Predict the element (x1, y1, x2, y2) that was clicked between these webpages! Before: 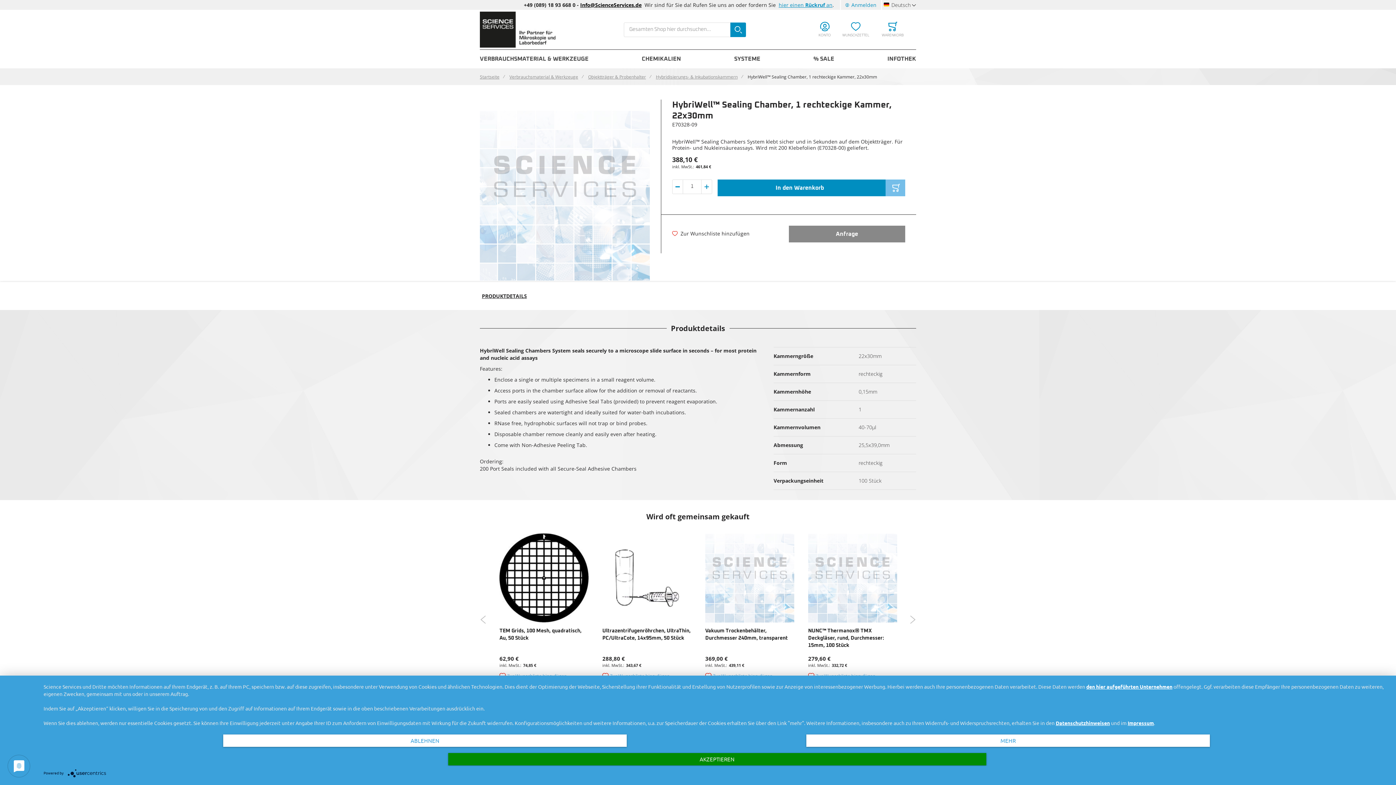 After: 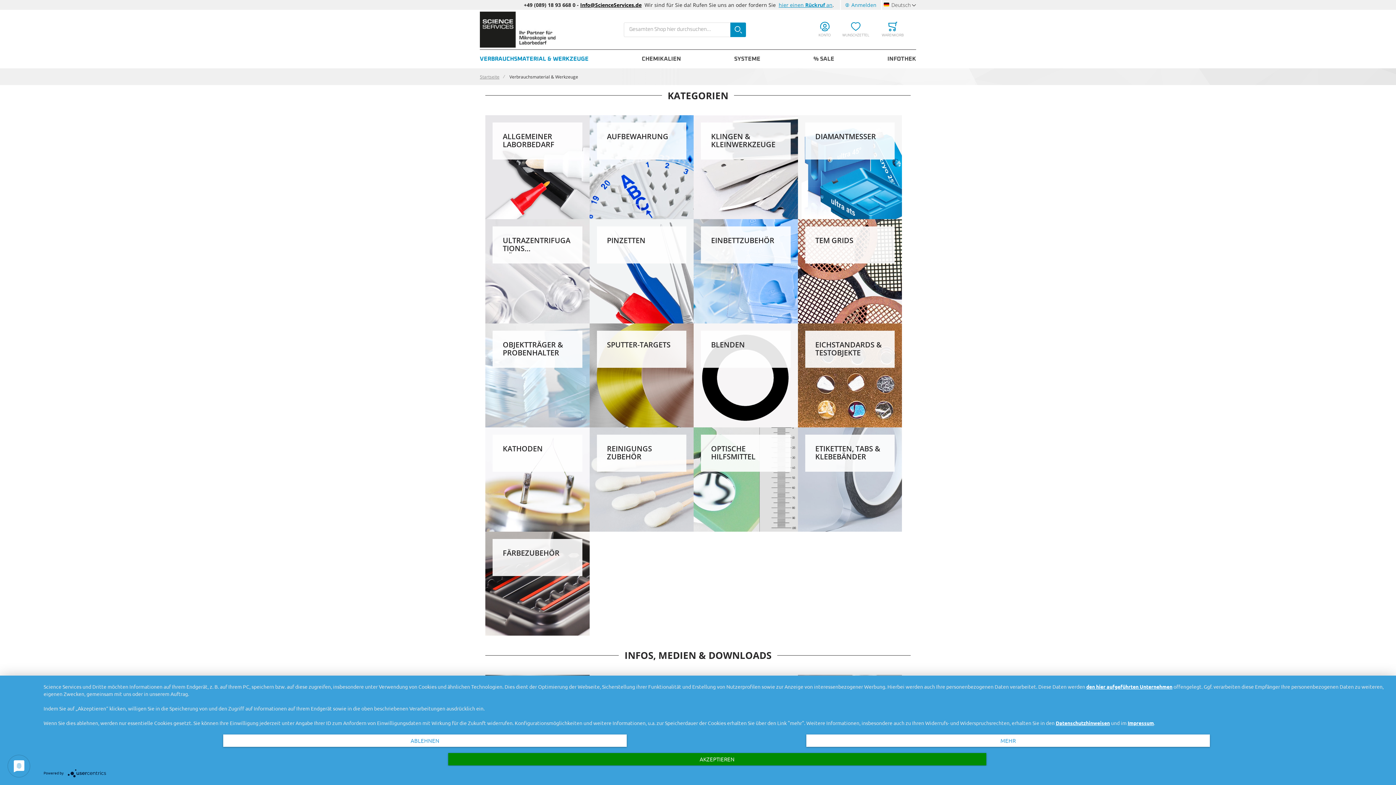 Action: label: VERBRAUCHSMATERIAL & WERKZEUGE bbox: (480, 49, 594, 68)